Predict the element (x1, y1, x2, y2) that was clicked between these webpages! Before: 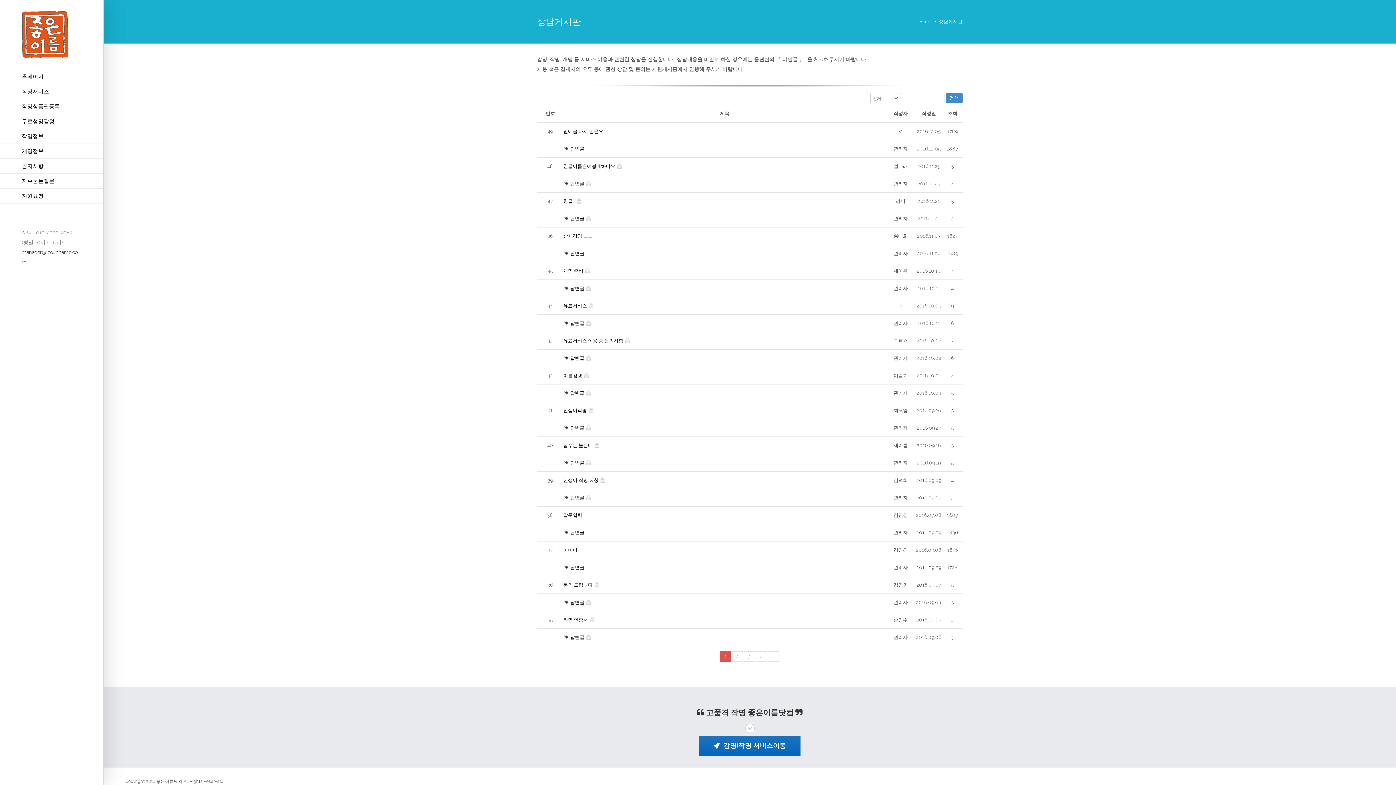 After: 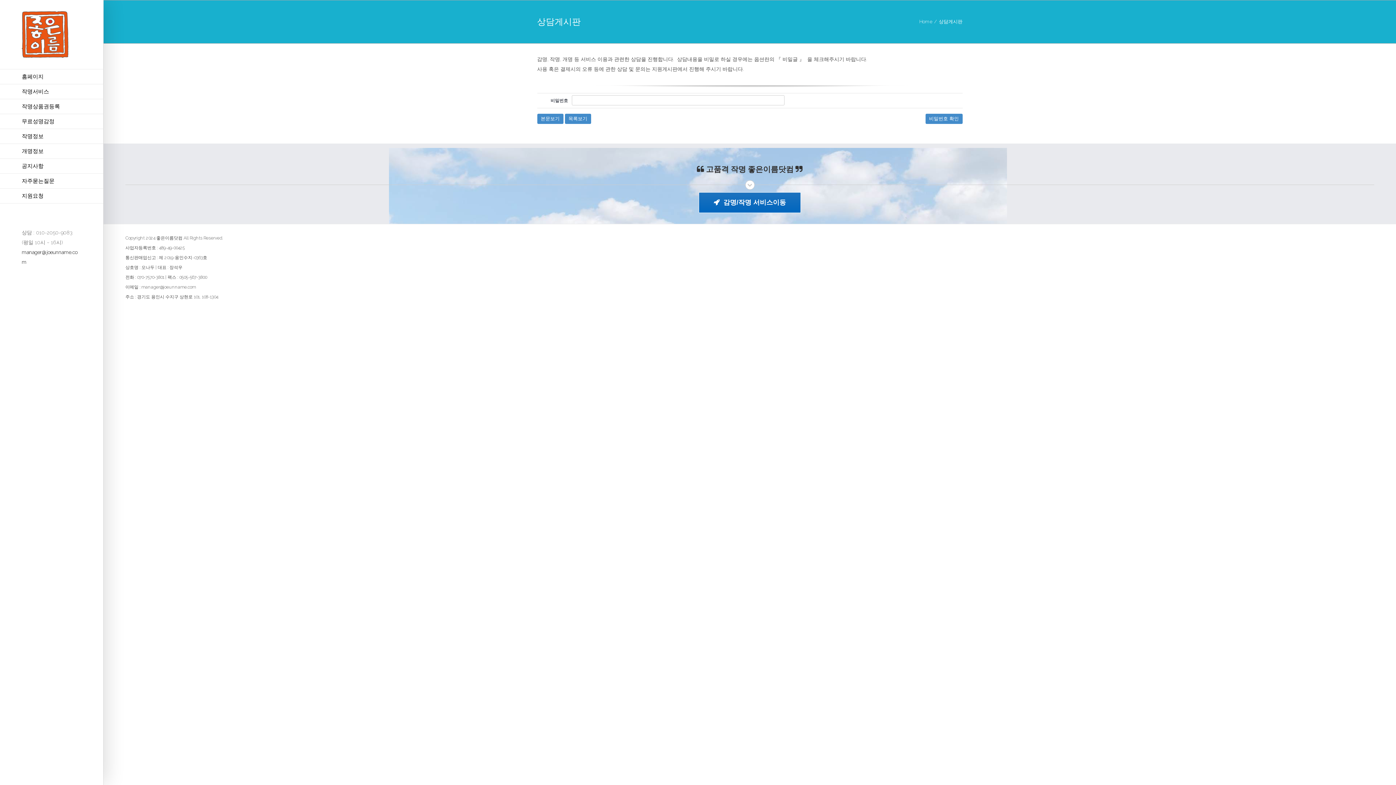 Action: label:  답변글  bbox: (563, 216, 591, 221)